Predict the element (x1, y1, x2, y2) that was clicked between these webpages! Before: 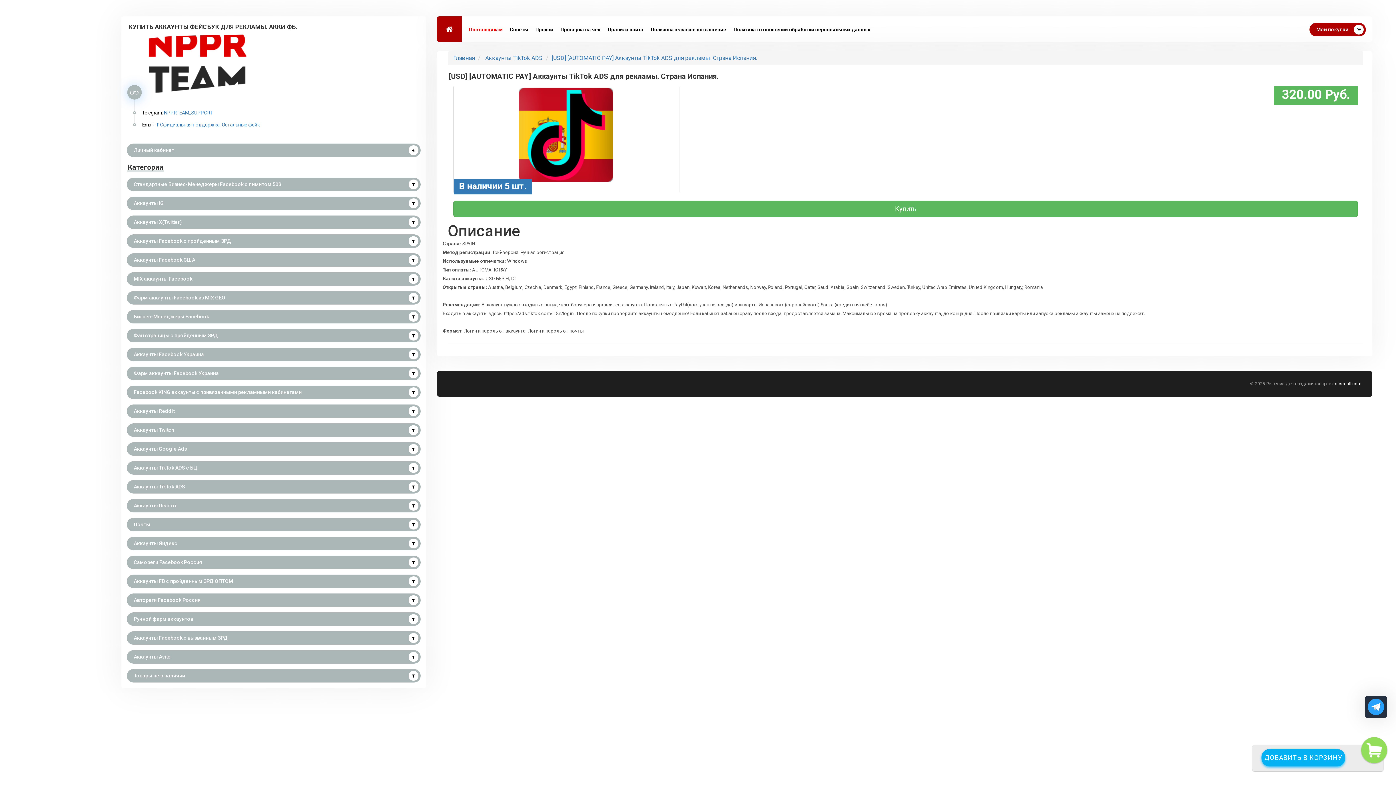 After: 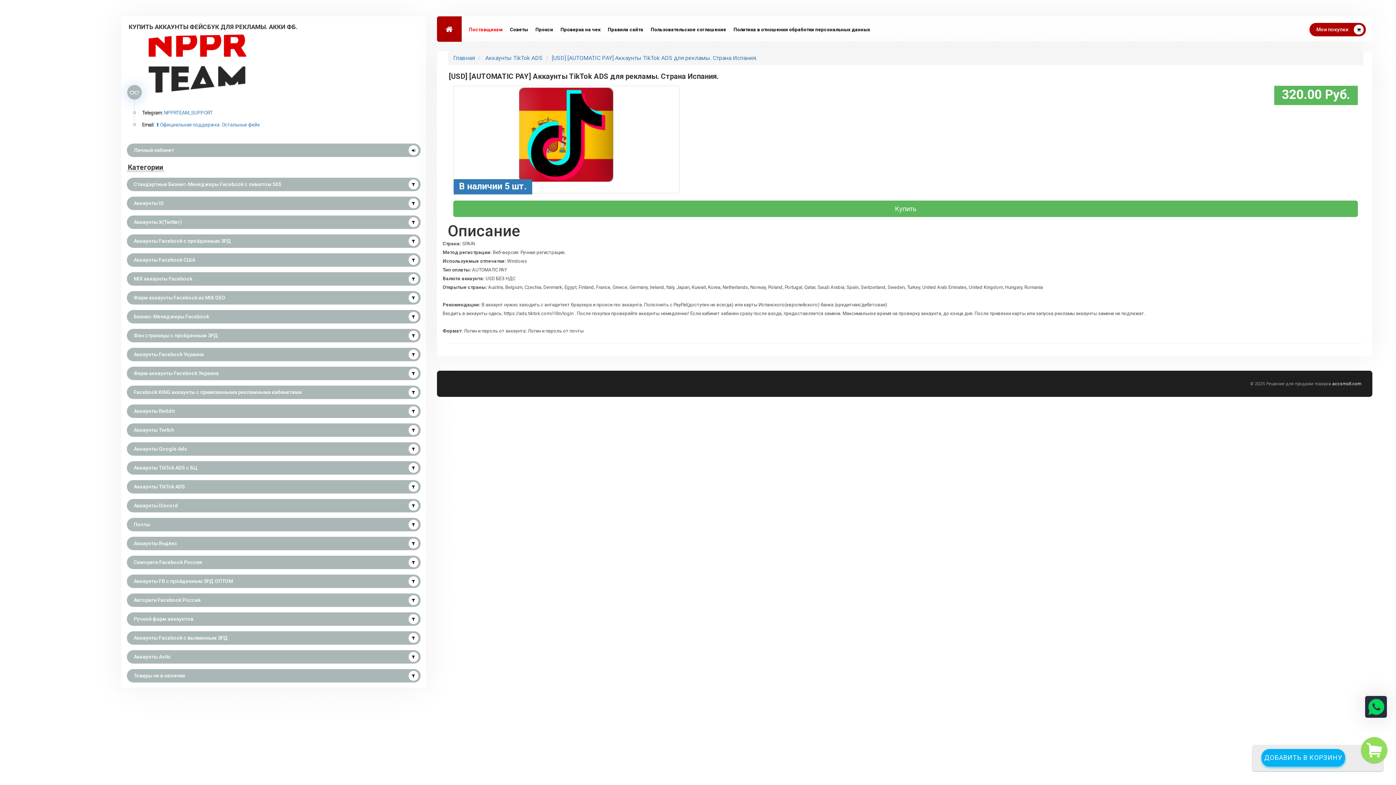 Action: bbox: (551, 54, 757, 61) label: [USD] [AUTOMATIC PAY] Аккаунты TikTok ADS для рекламы. Страна Испания.